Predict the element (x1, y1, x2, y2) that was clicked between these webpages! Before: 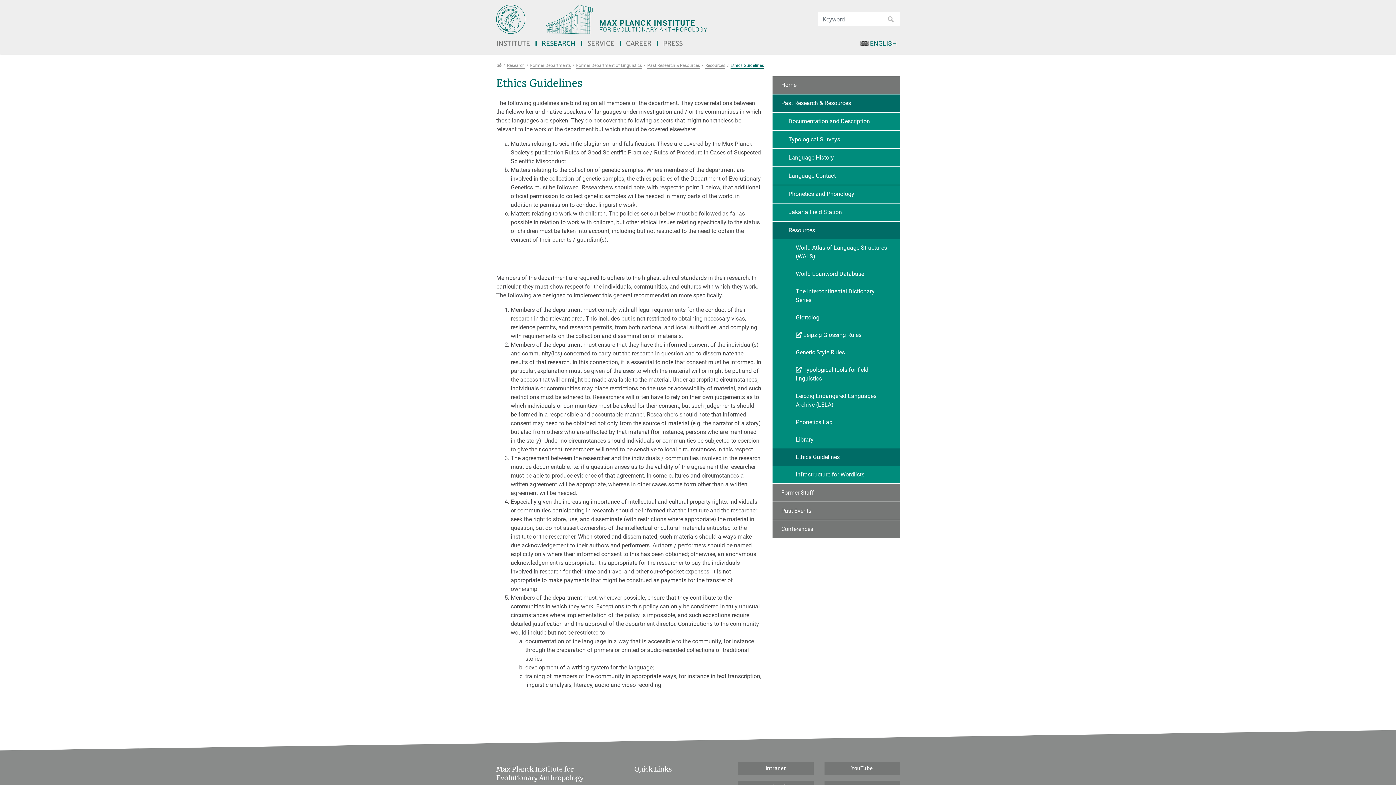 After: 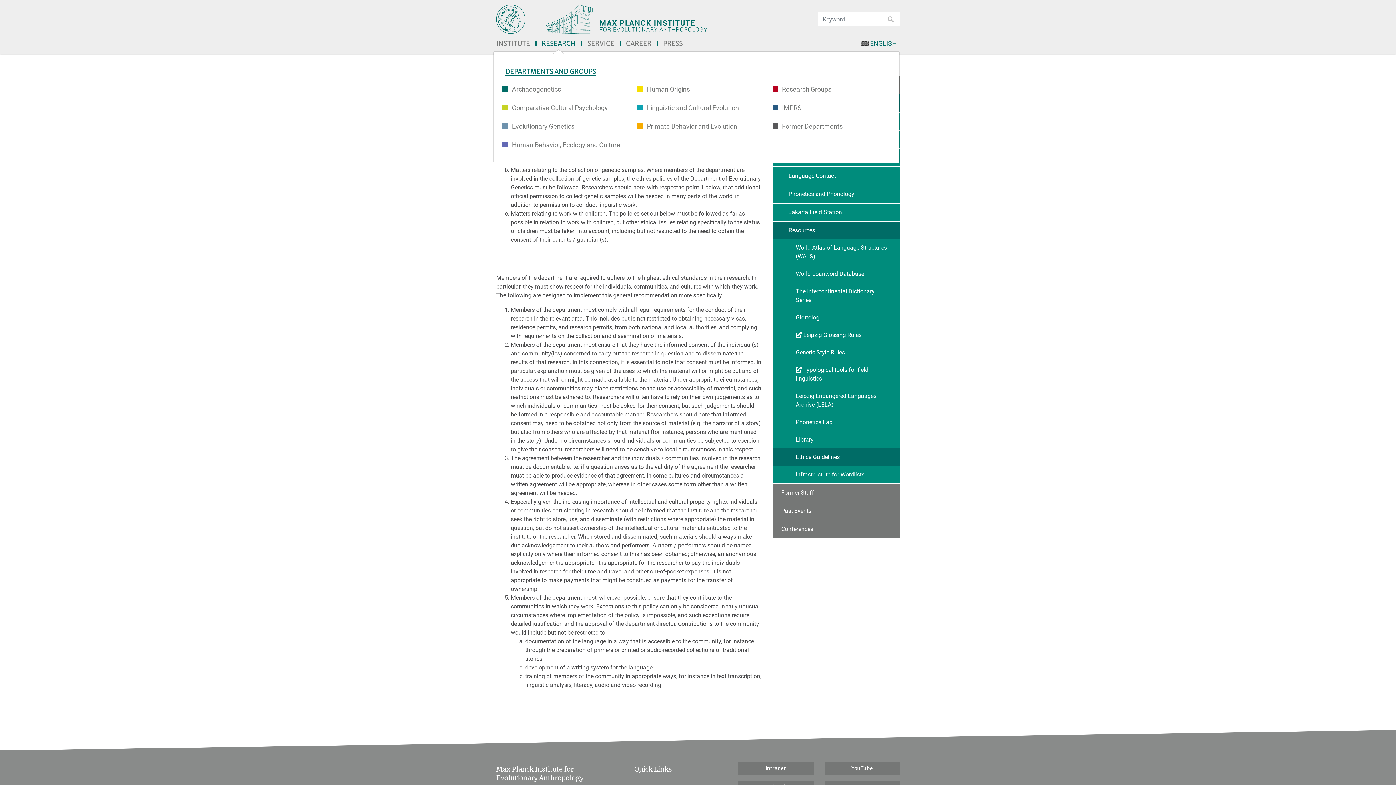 Action: label: RESEARCH bbox: (536, 35, 581, 51)